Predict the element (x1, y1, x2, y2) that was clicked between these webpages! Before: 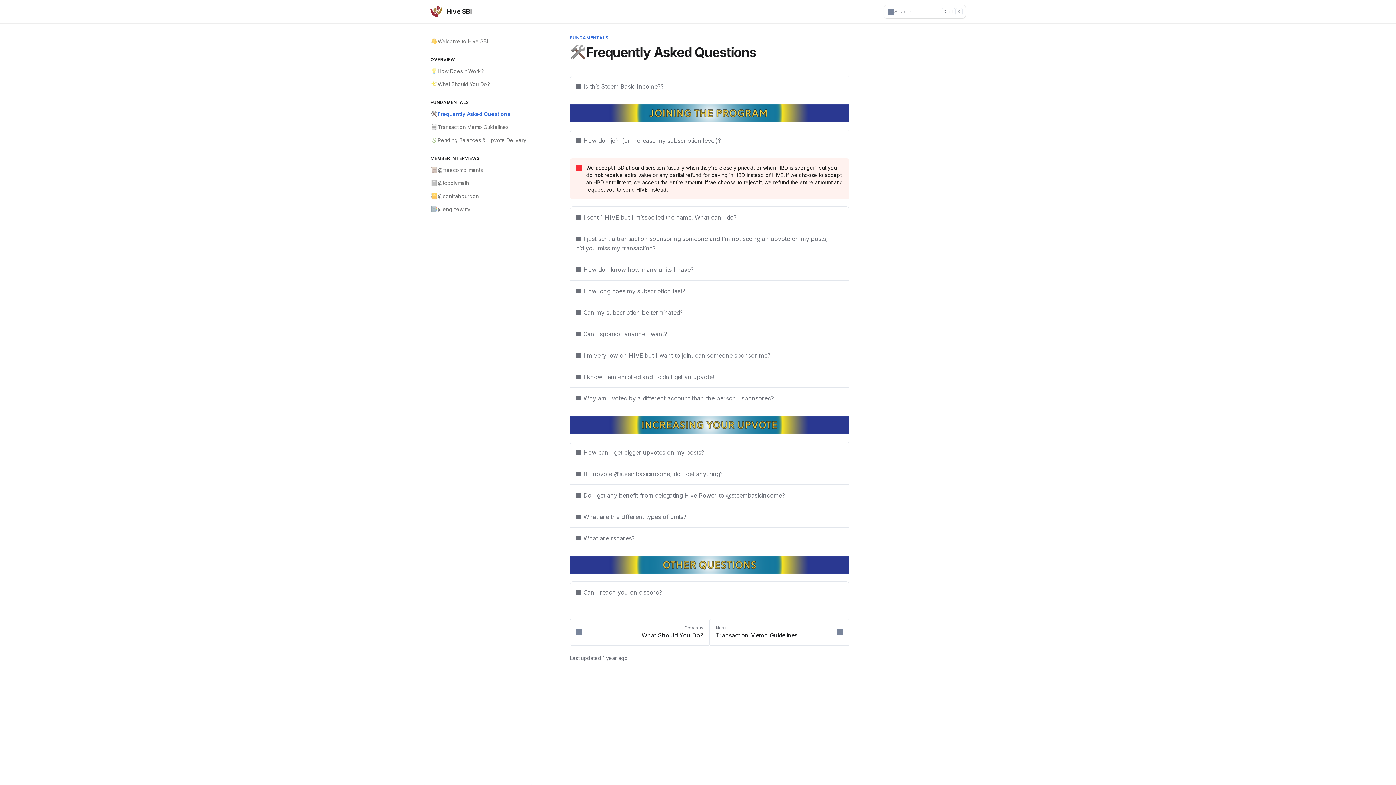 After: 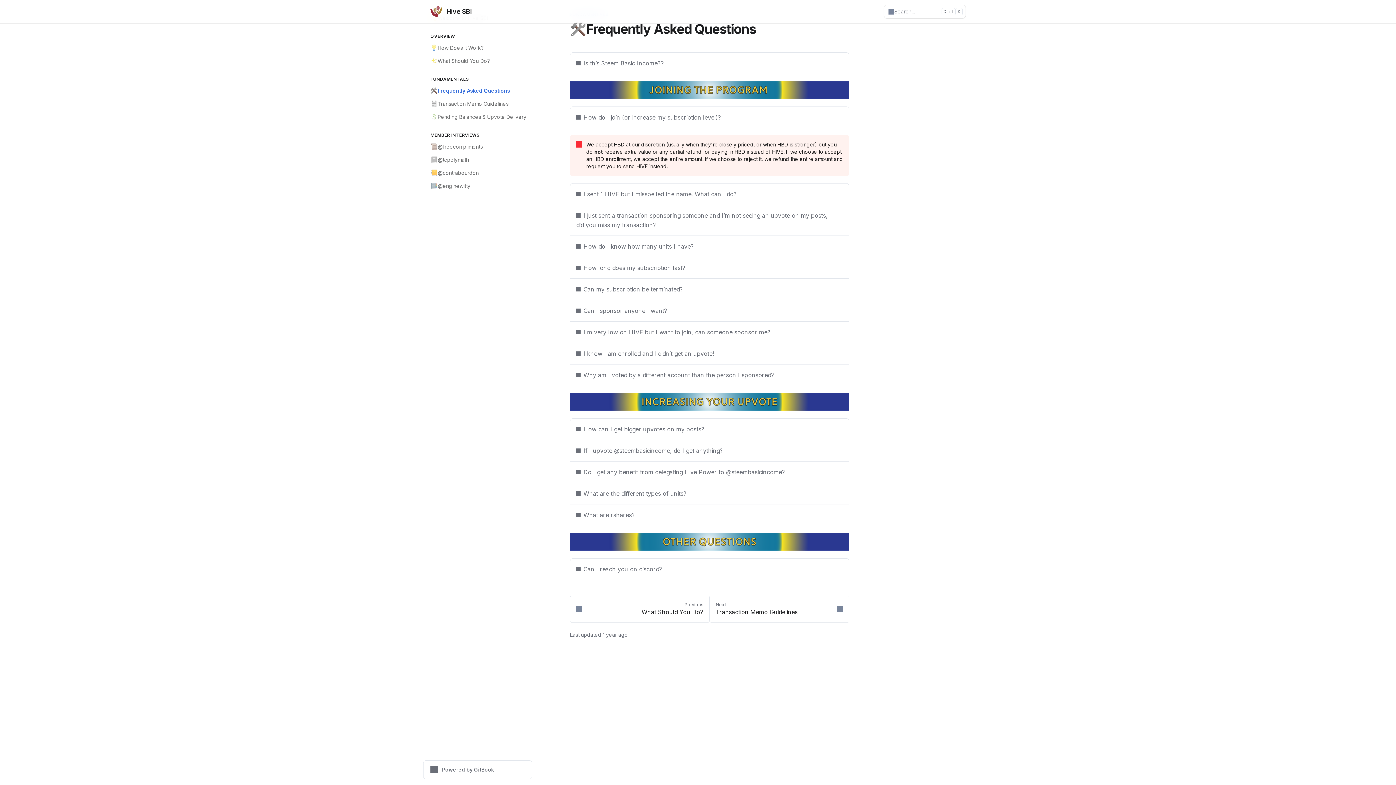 Action: label: Direct link to heading bbox: (838, 133, 843, 148)